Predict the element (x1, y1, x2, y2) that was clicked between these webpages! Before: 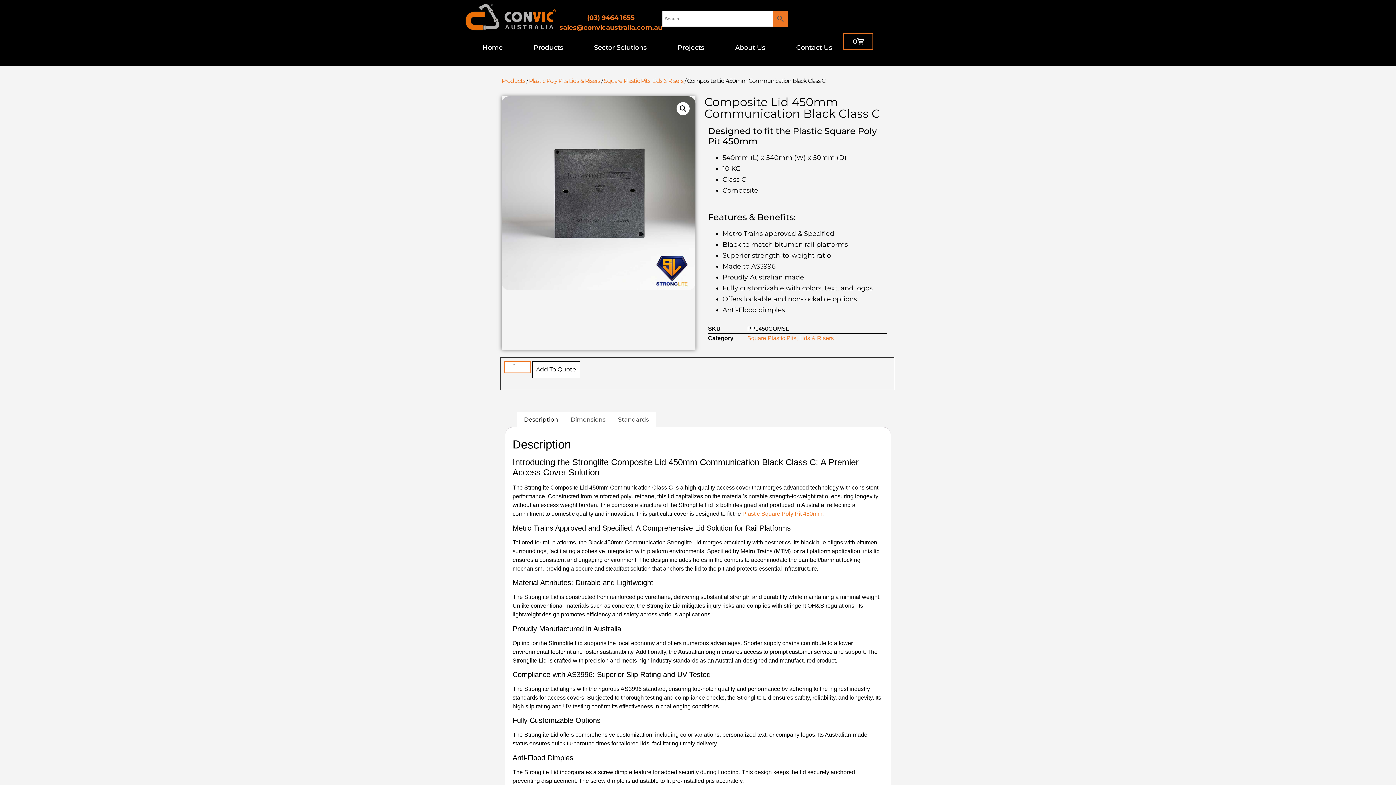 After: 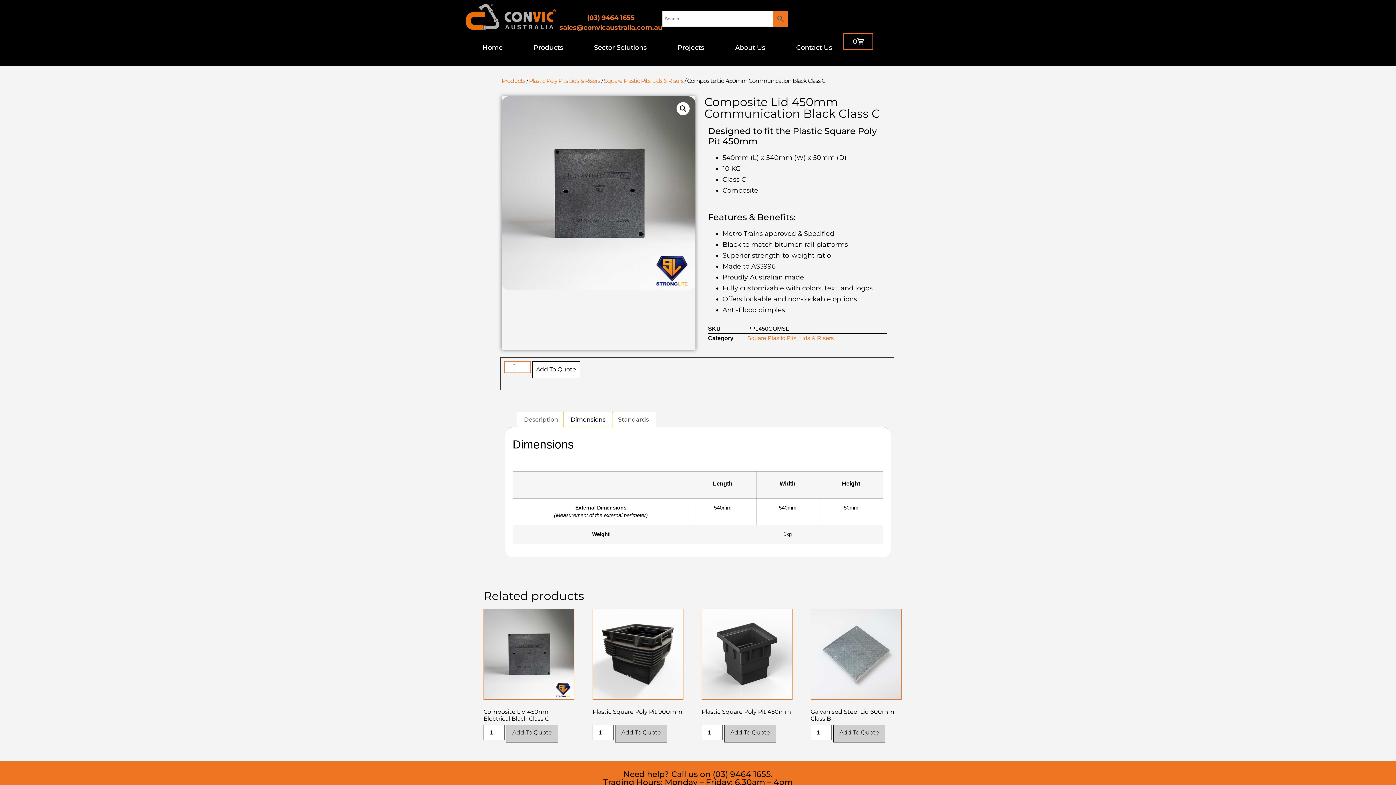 Action: label: Dimensions bbox: (563, 412, 612, 427)